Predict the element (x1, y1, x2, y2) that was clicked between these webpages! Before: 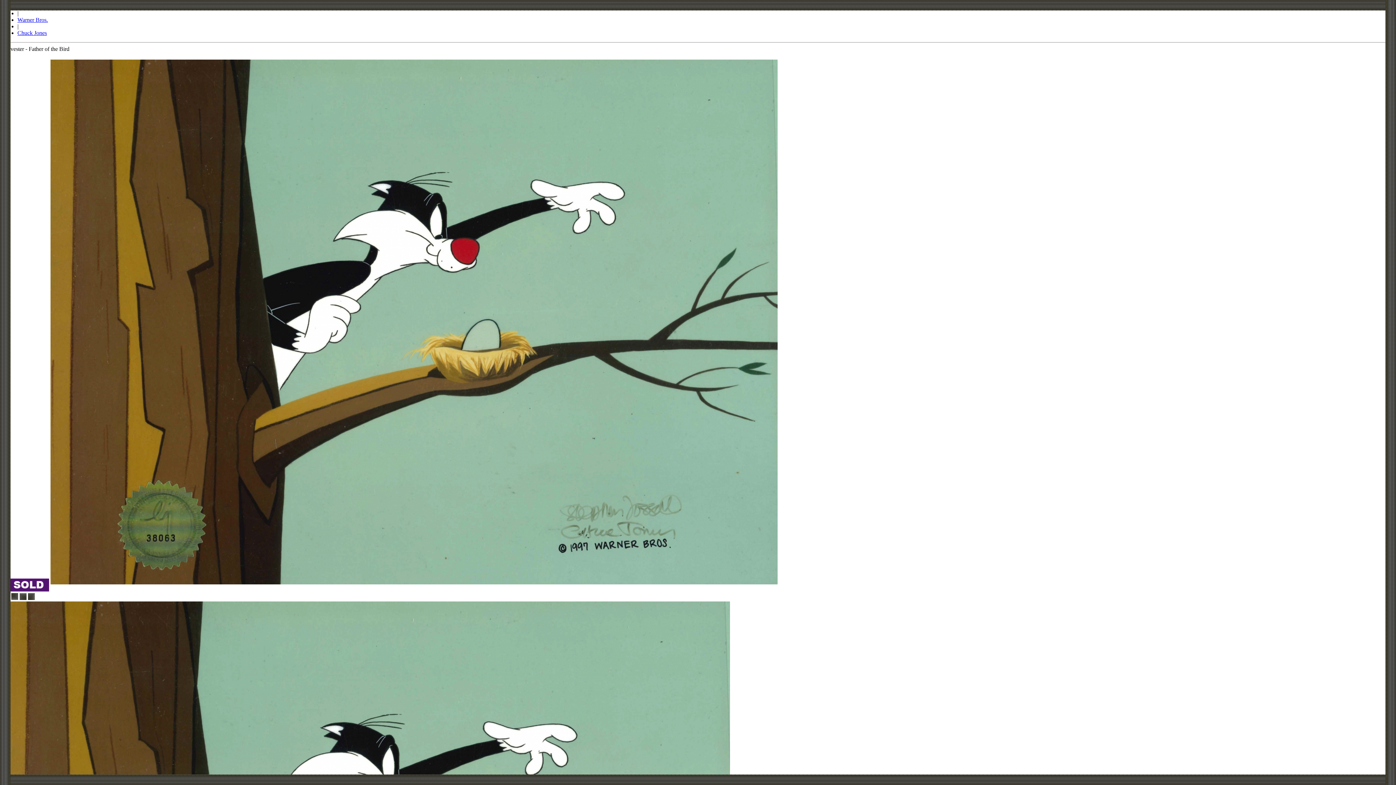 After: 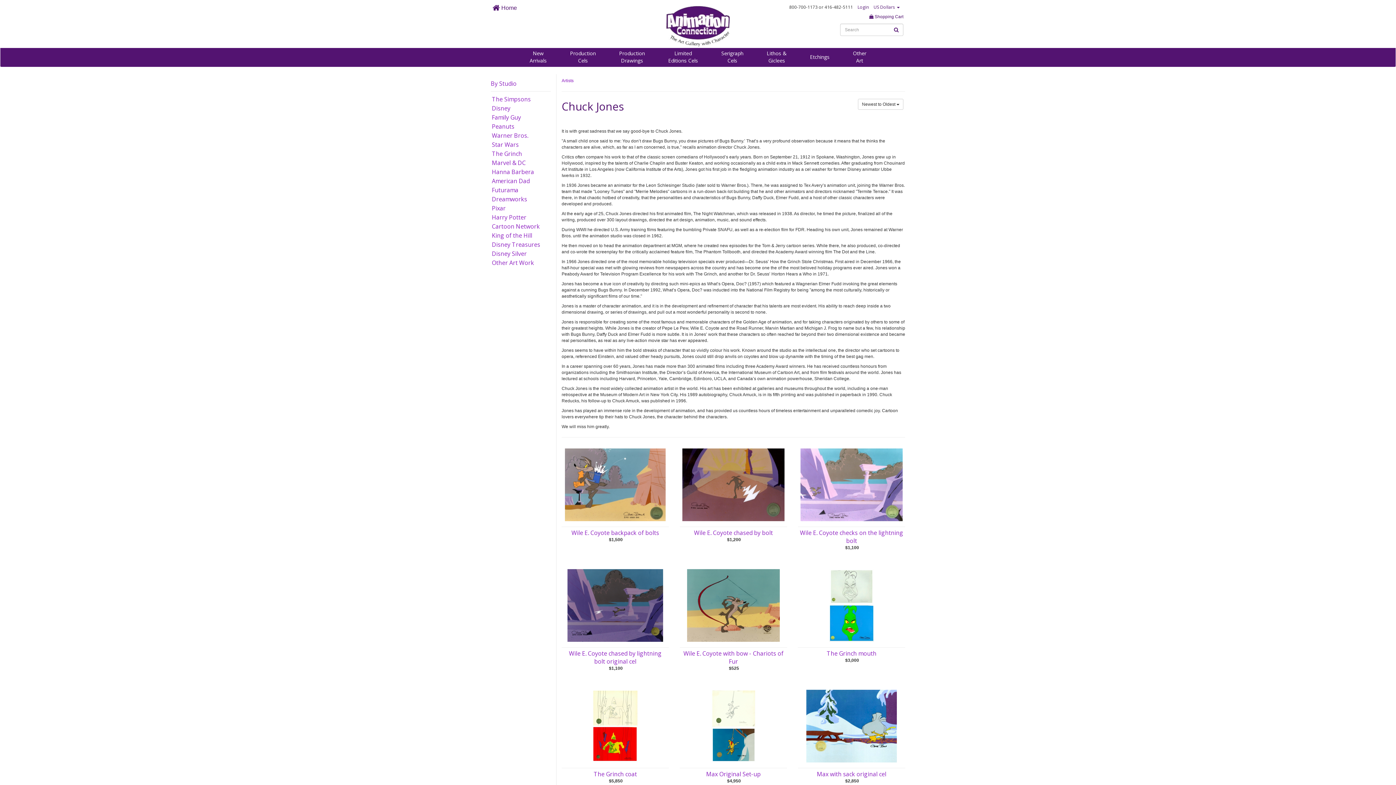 Action: label: Chuck Jones bbox: (17, 29, 46, 36)